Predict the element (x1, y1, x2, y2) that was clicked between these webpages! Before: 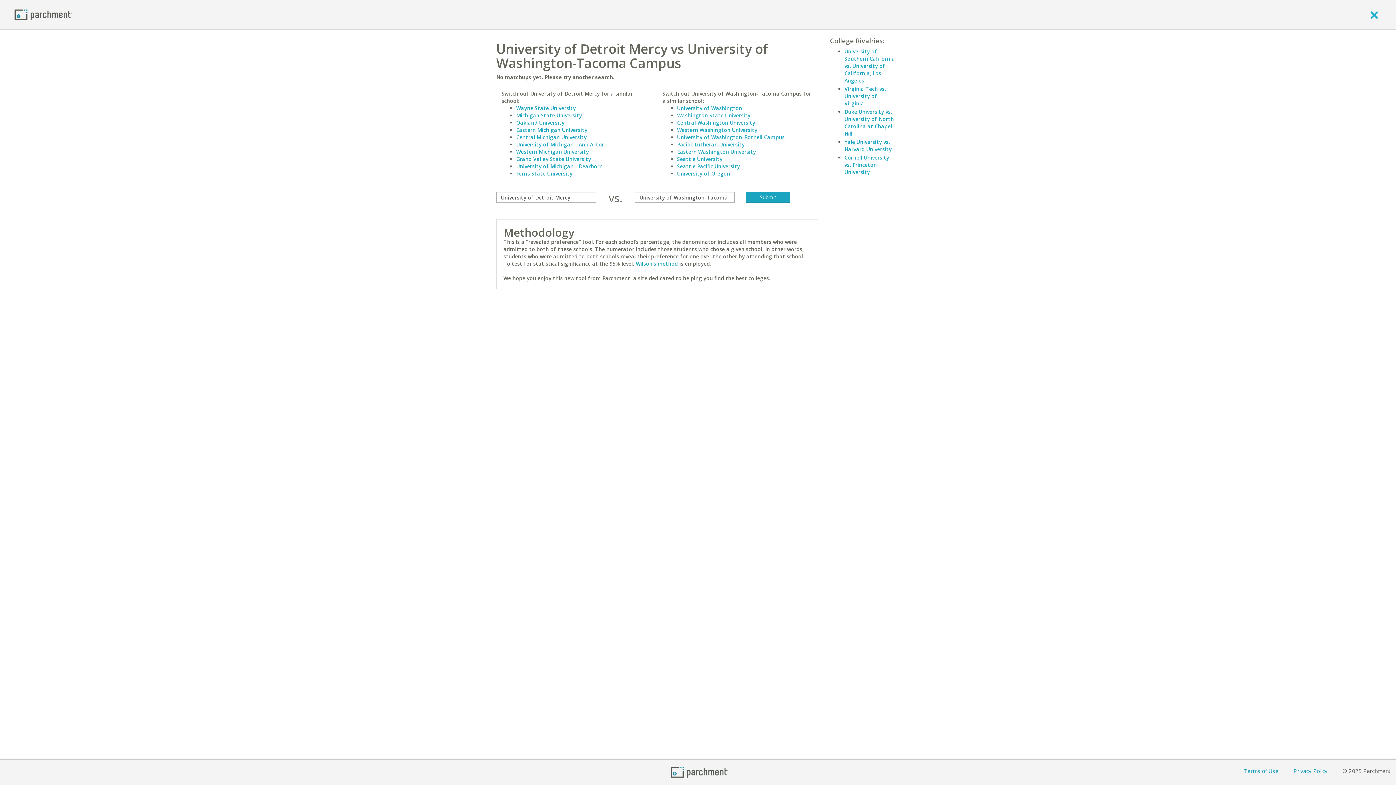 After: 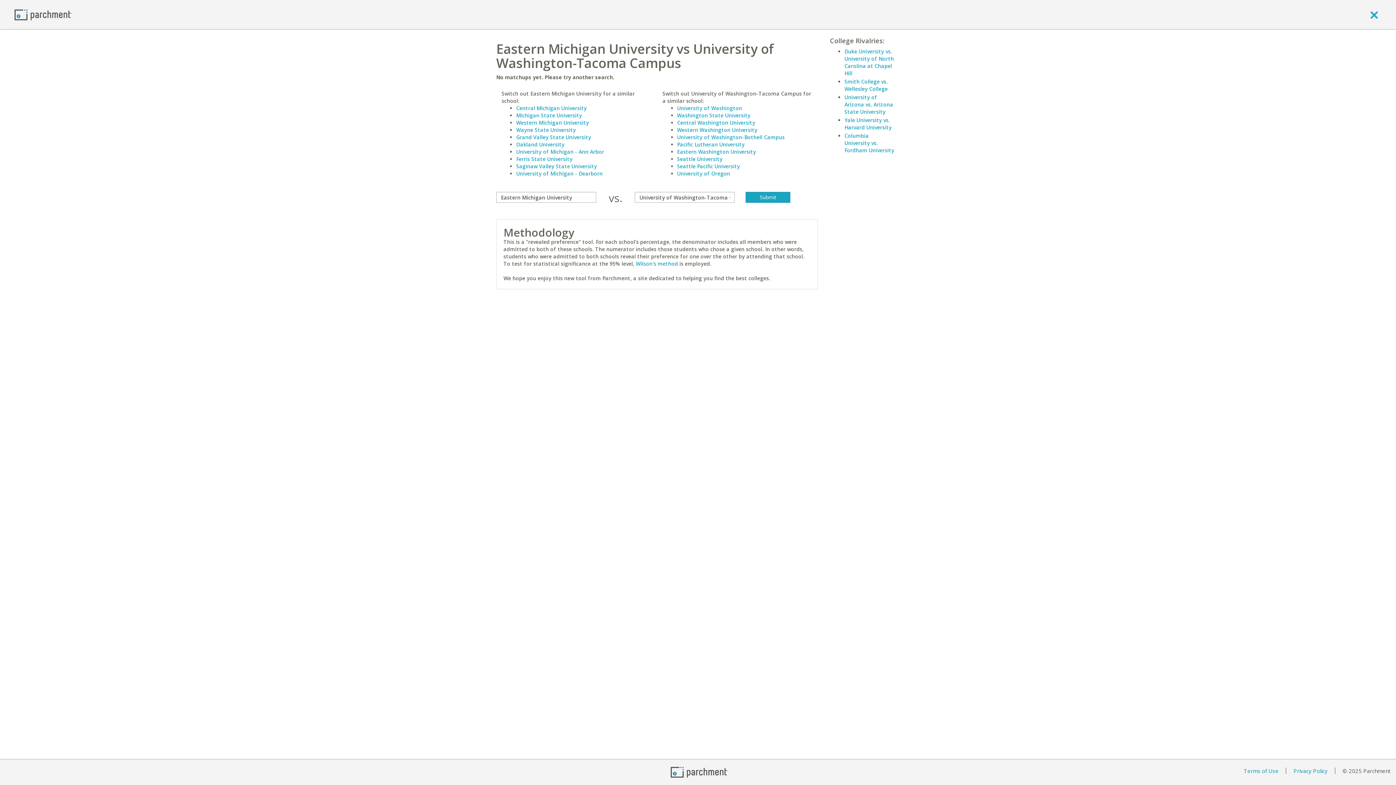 Action: bbox: (516, 126, 587, 133) label: Eastern Michigan University